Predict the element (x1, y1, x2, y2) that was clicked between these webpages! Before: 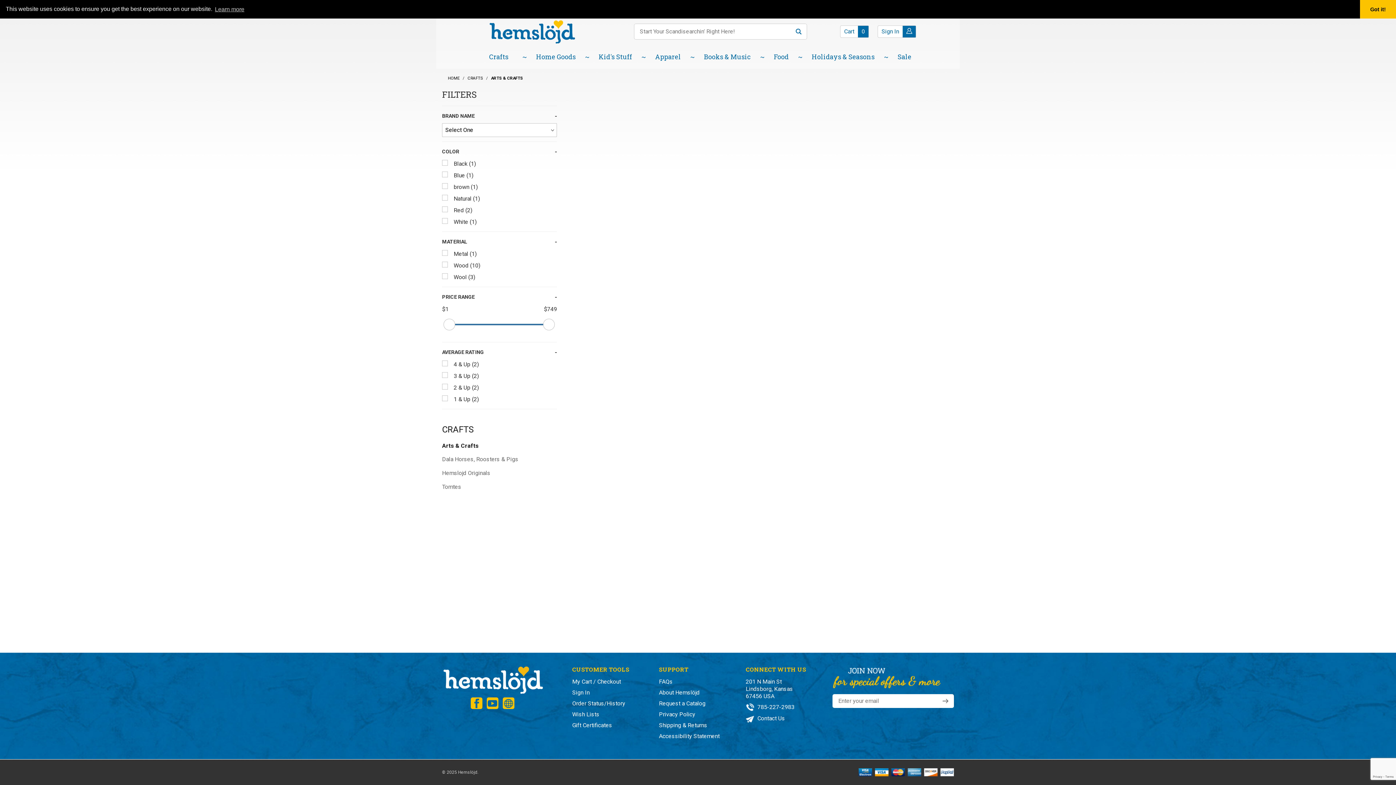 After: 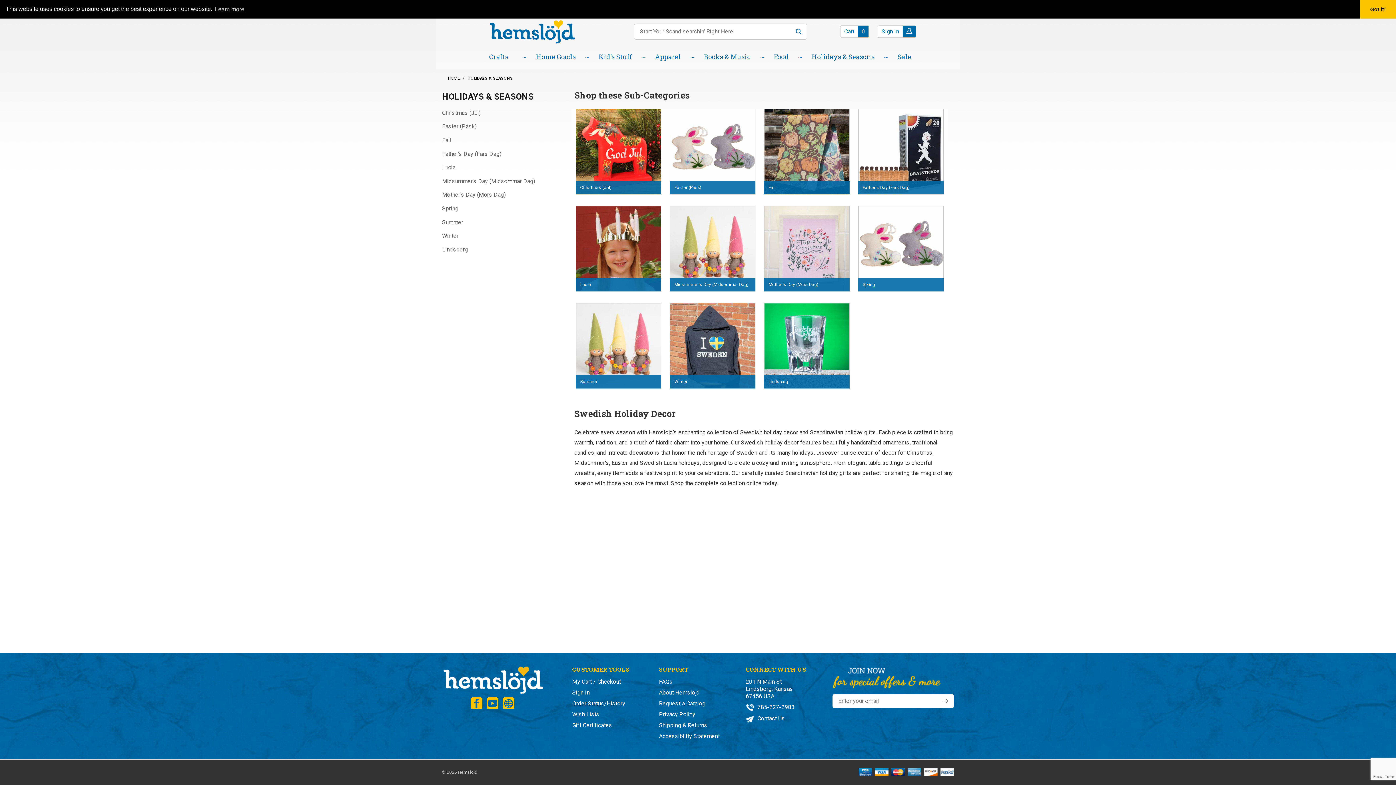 Action: bbox: (793, 50, 879, 62) label: Holidays & Seasons